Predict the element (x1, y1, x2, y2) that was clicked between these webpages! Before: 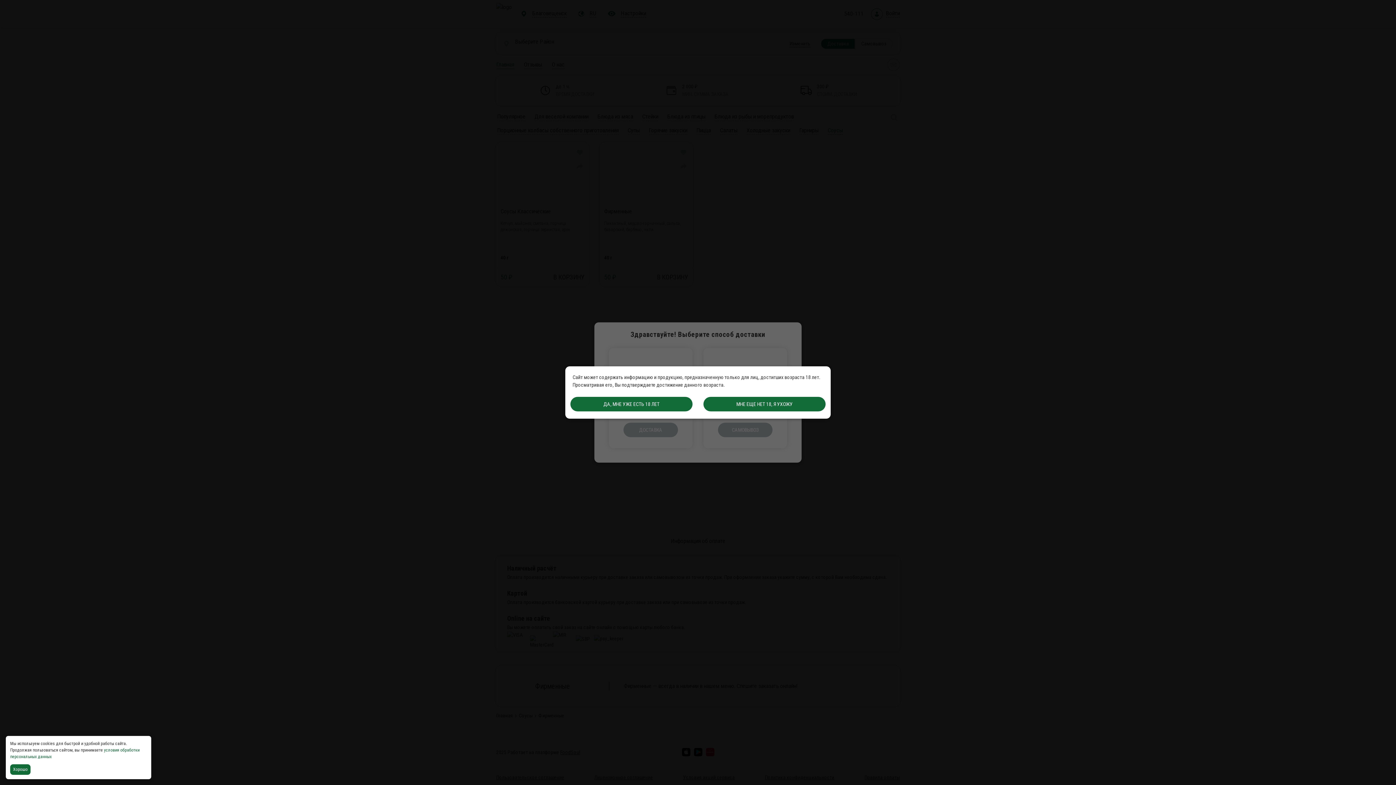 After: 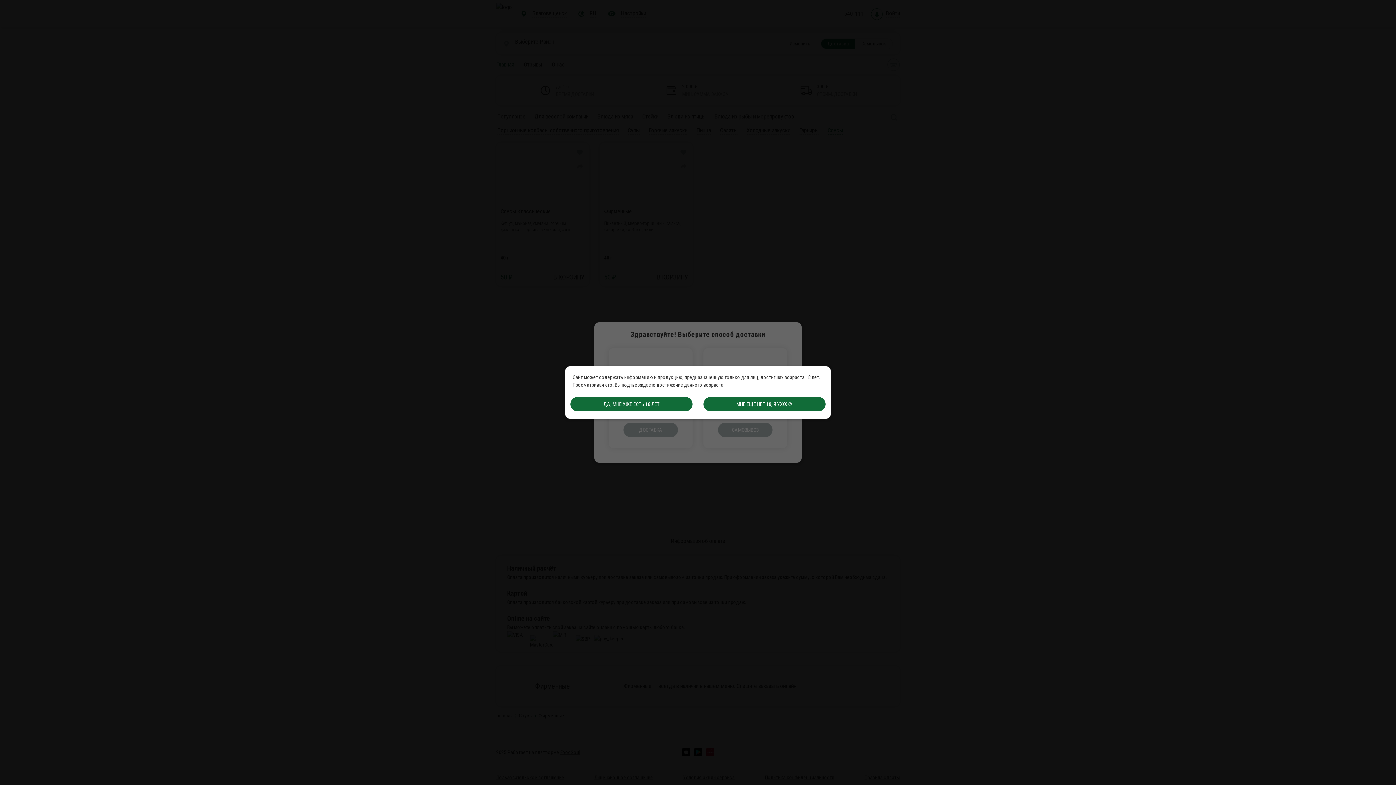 Action: bbox: (10, 764, 32, 775) label: Accept all cookies